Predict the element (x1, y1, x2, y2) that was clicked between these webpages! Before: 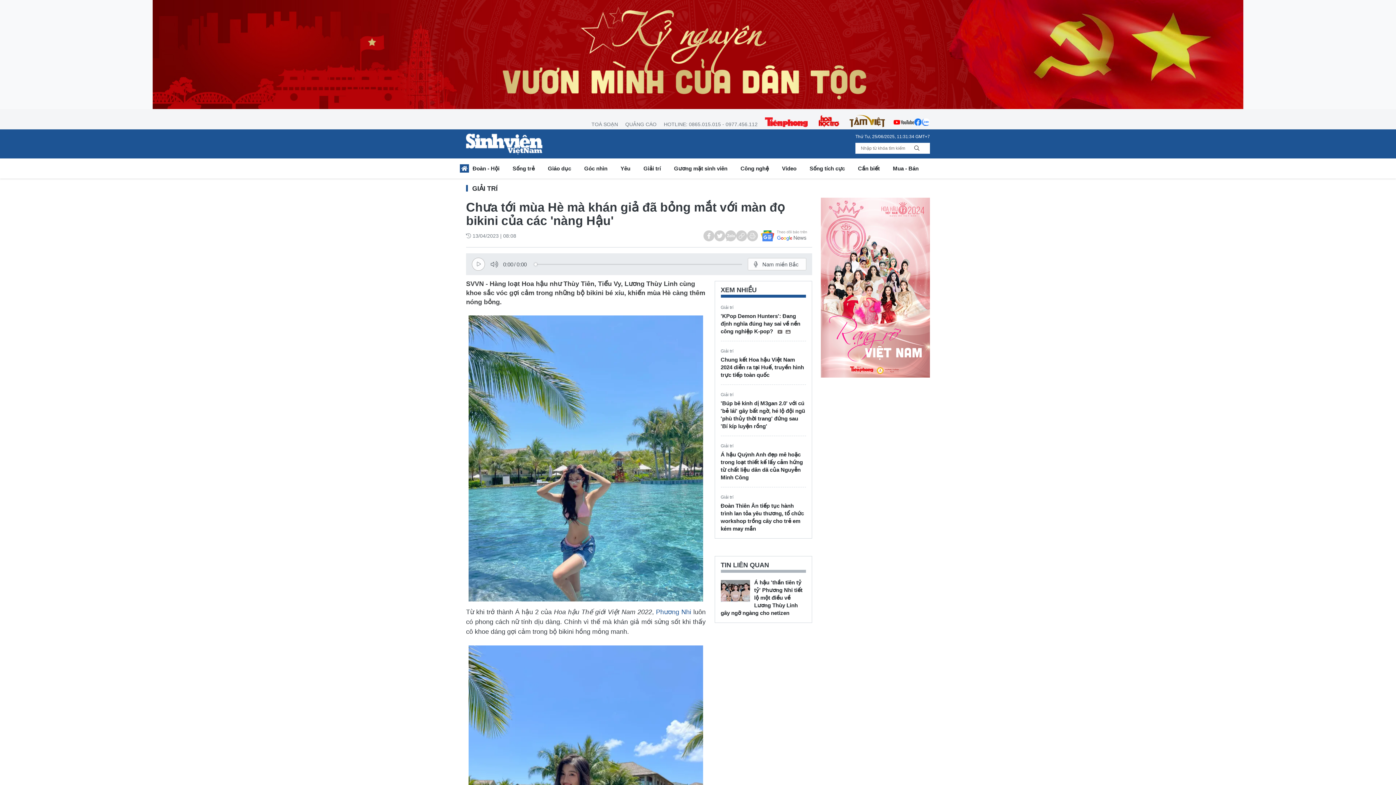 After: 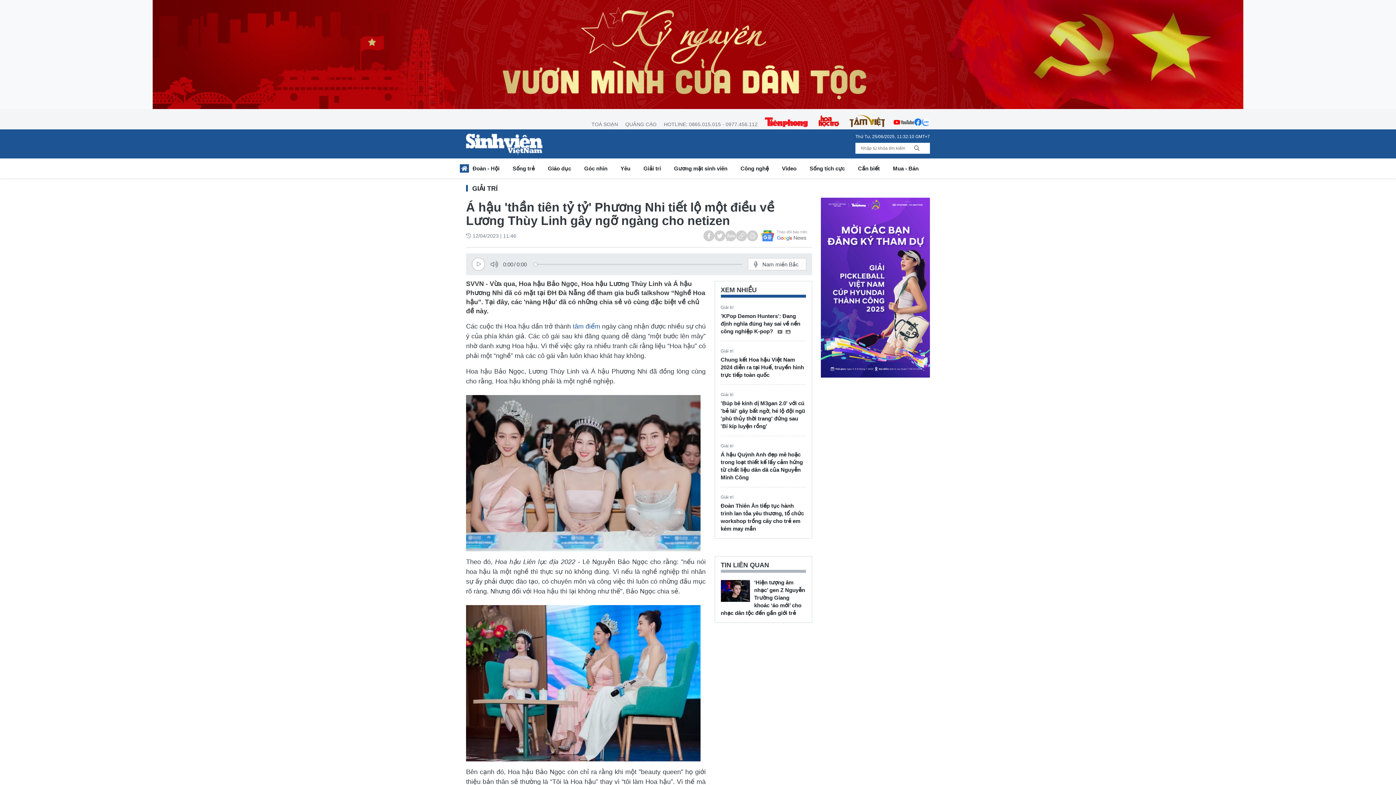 Action: label: Á hậu 'thần tiên tỷ tỷ' Phương Nhi tiết lộ một điều về Lương Thùy Linh gây ngỡ ngàng cho netizen bbox: (720, 578, 806, 617)